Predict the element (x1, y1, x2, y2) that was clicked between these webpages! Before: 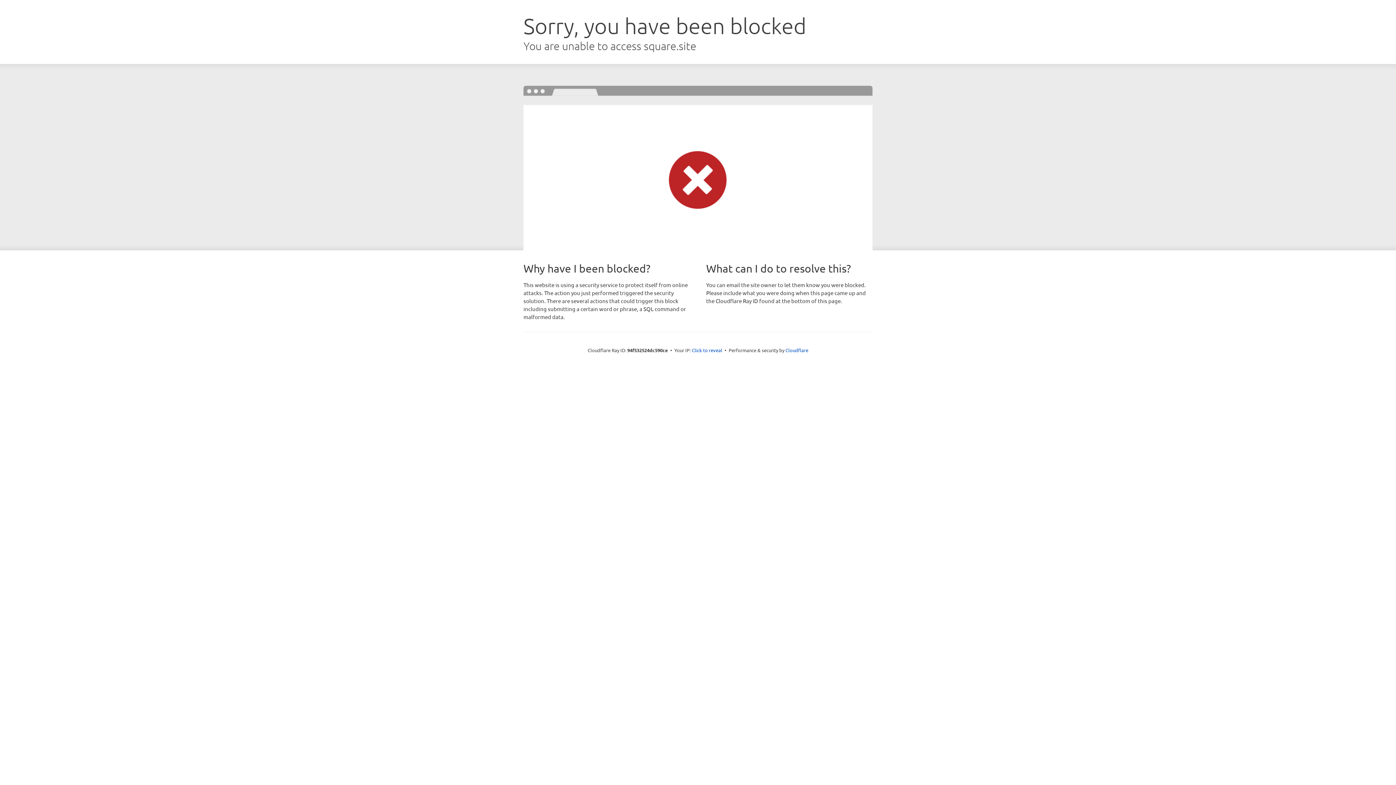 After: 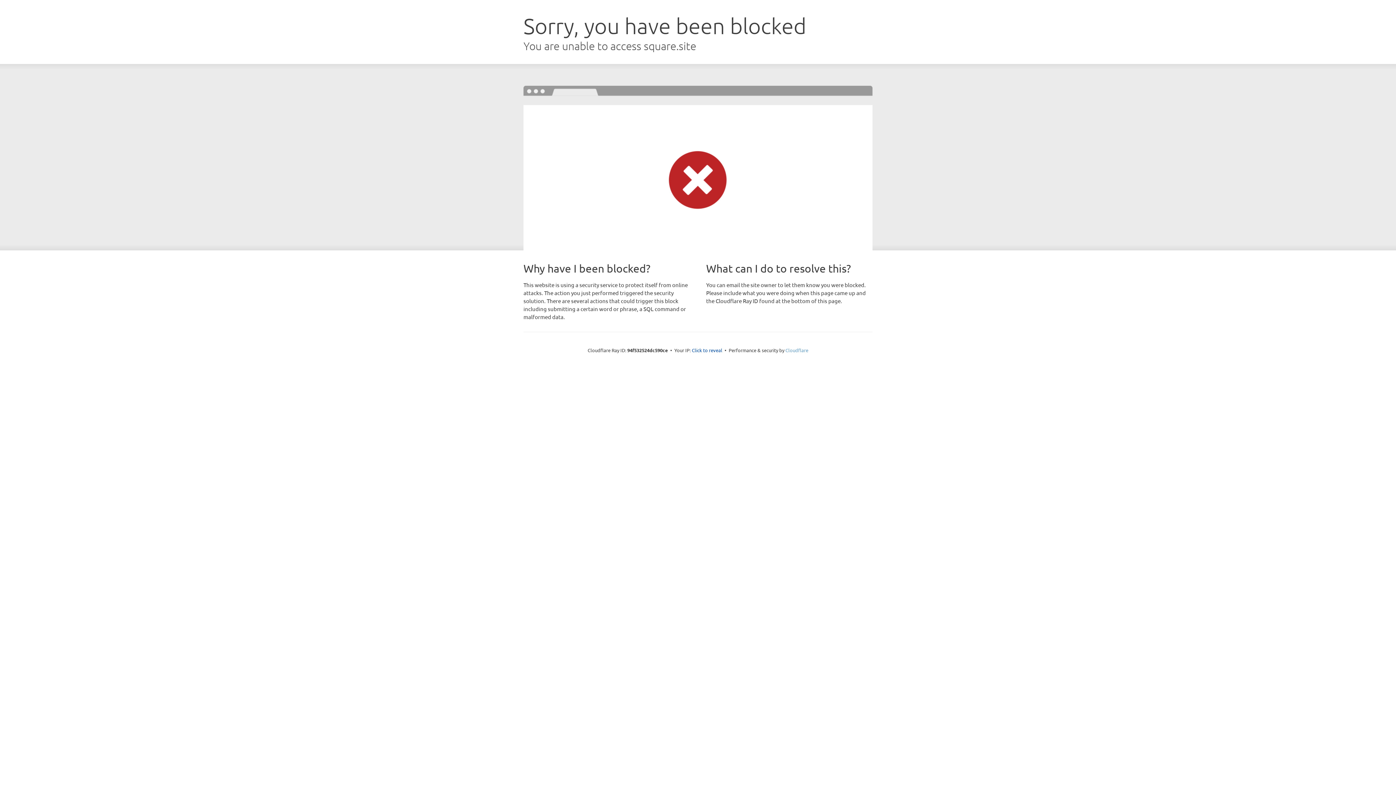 Action: bbox: (785, 347, 808, 353) label: Cloudflare